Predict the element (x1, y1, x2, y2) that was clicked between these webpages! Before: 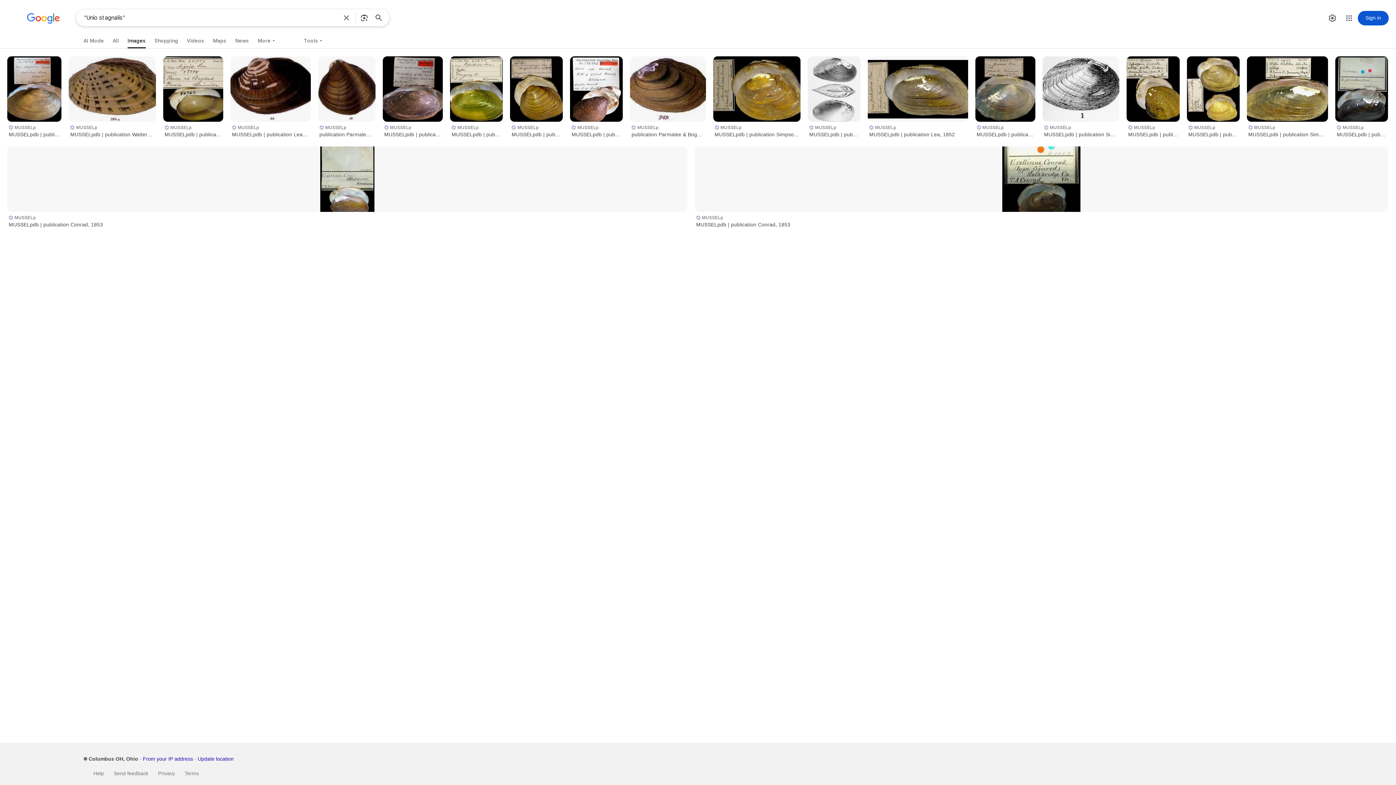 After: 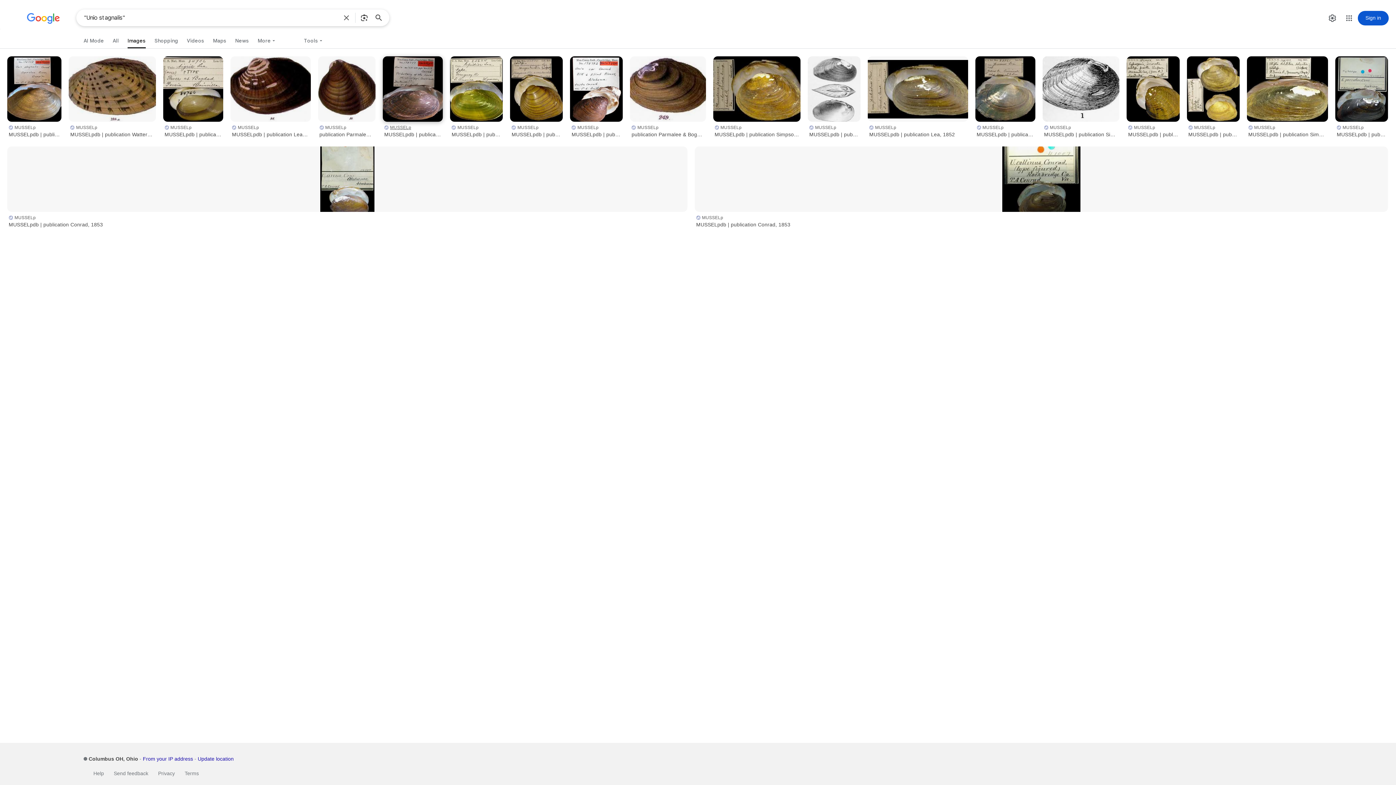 Action: label: MUSSELp
MUSSELpdb | publication Conrad, 1853 bbox: (382, 121, 443, 139)